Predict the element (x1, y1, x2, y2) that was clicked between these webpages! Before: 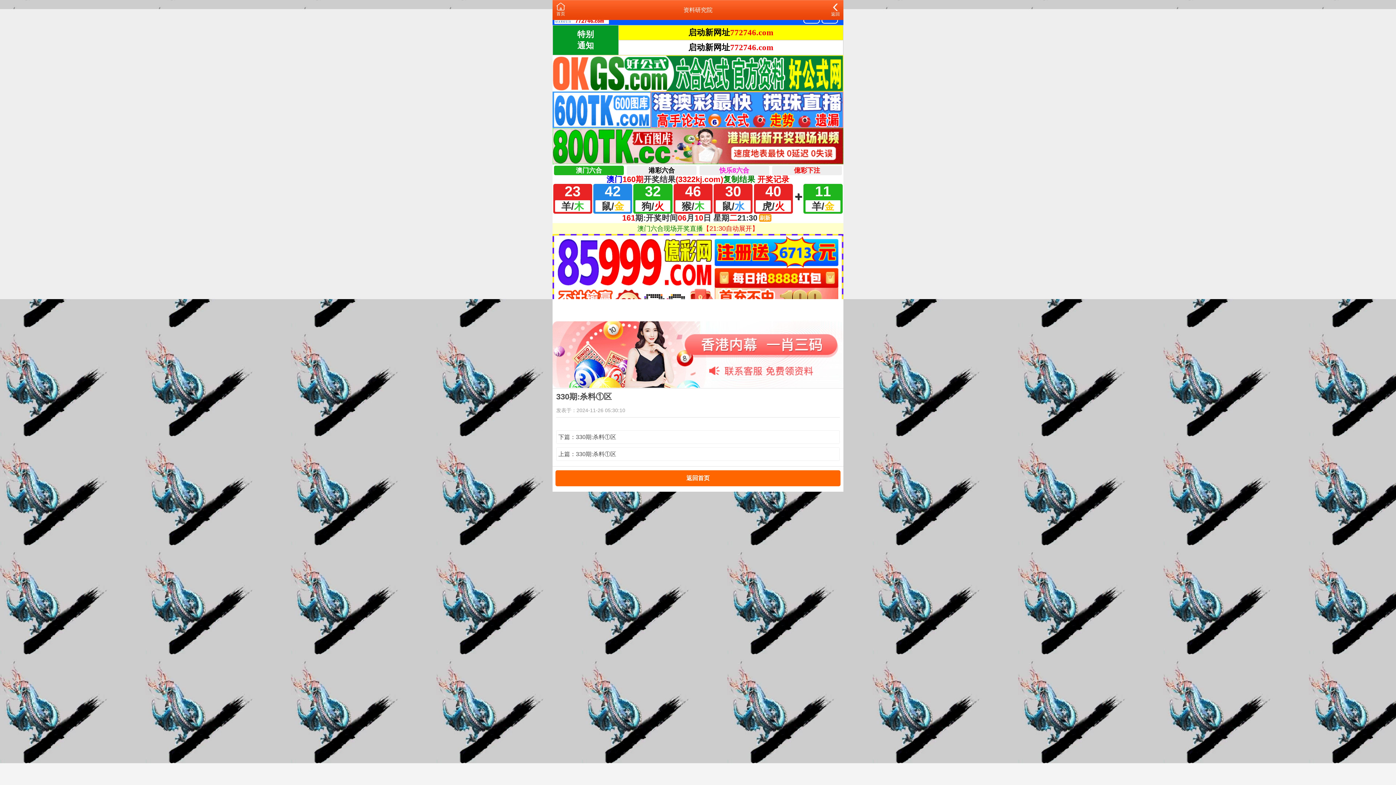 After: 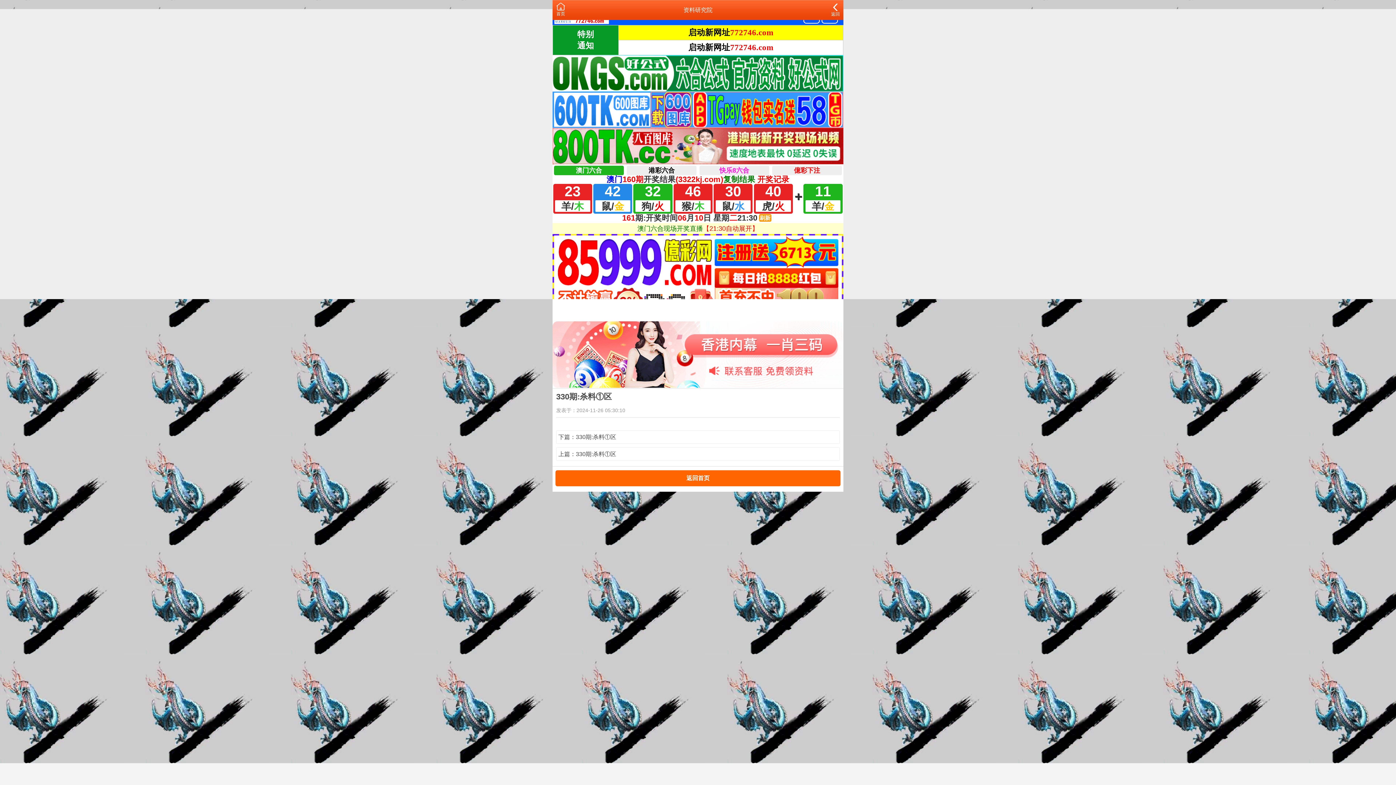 Action: bbox: (552, 351, 843, 357)